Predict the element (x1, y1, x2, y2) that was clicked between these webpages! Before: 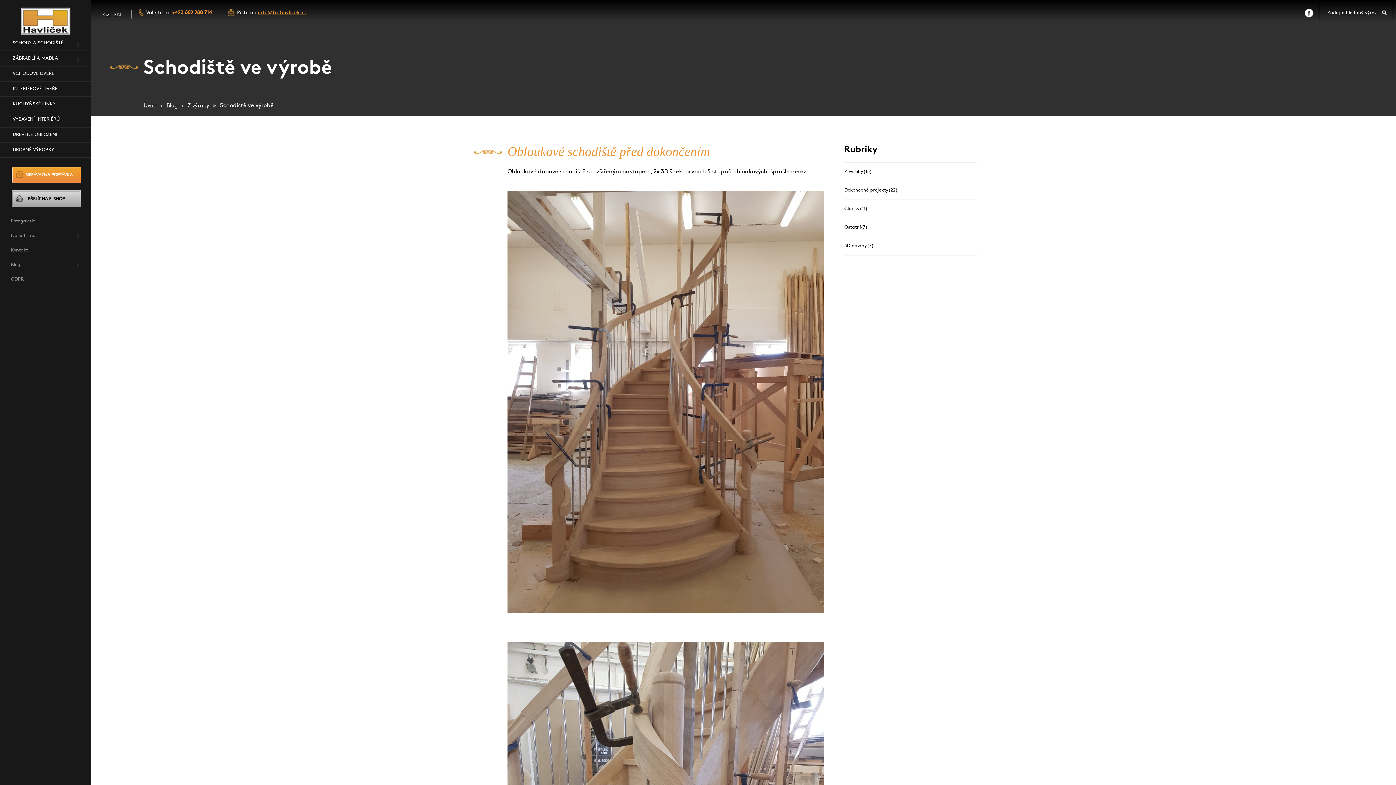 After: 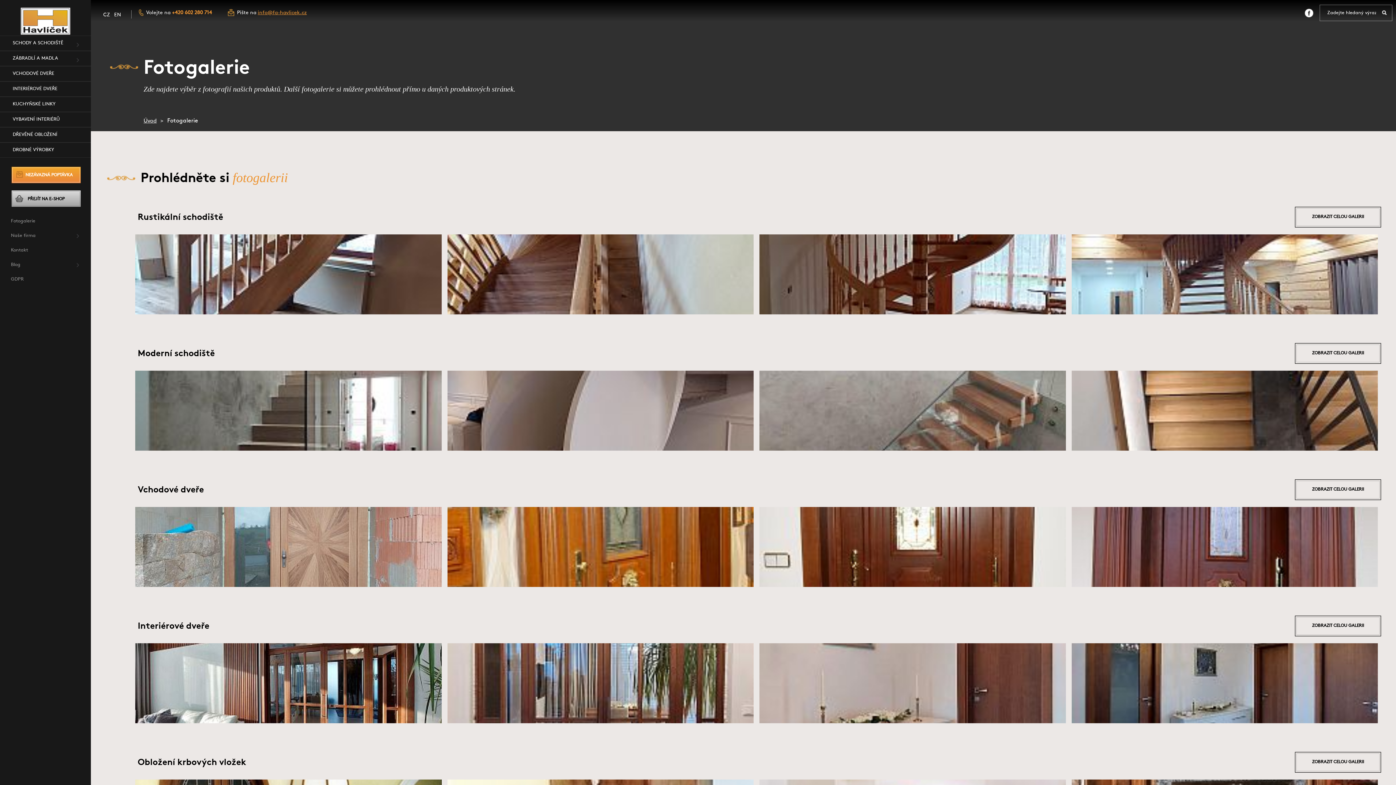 Action: bbox: (0, 214, 90, 228) label: Fotogalerie